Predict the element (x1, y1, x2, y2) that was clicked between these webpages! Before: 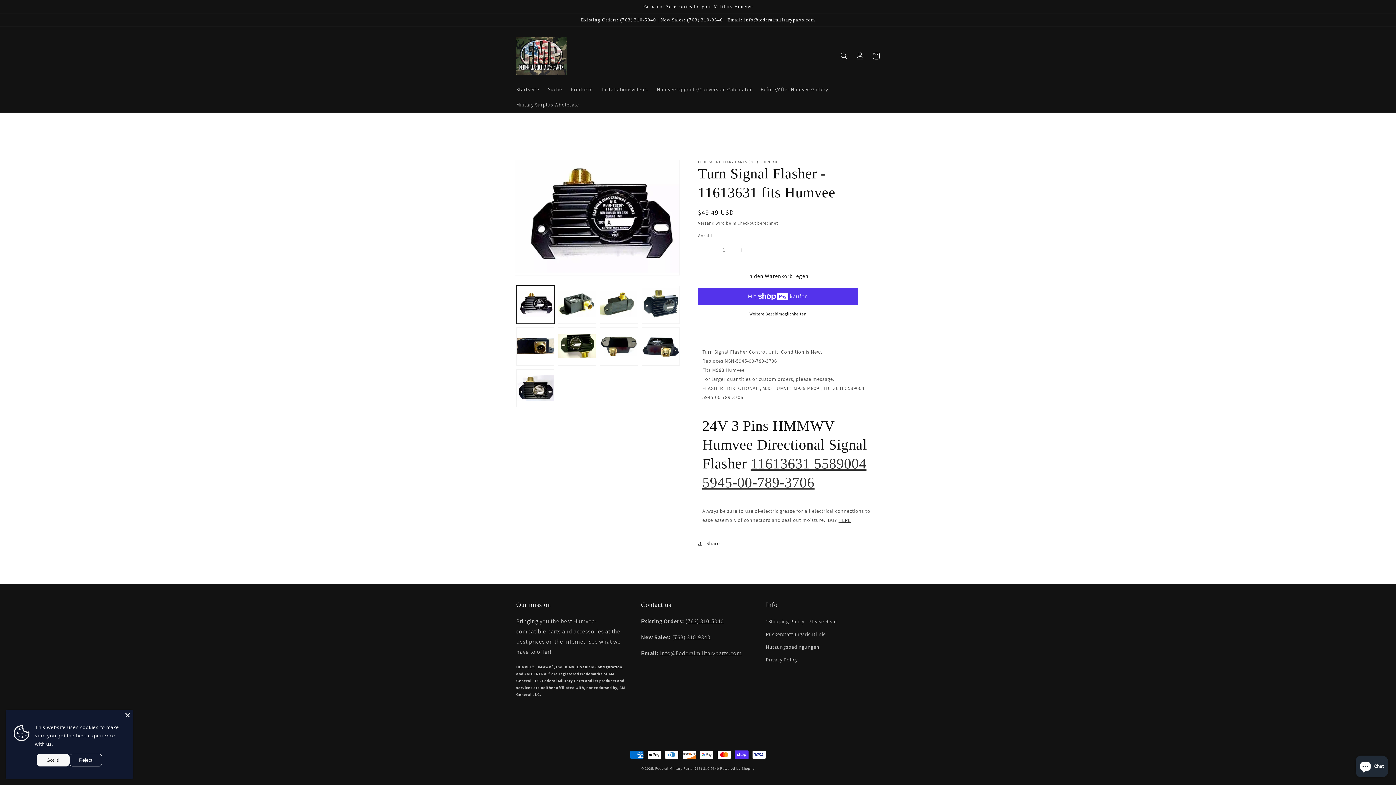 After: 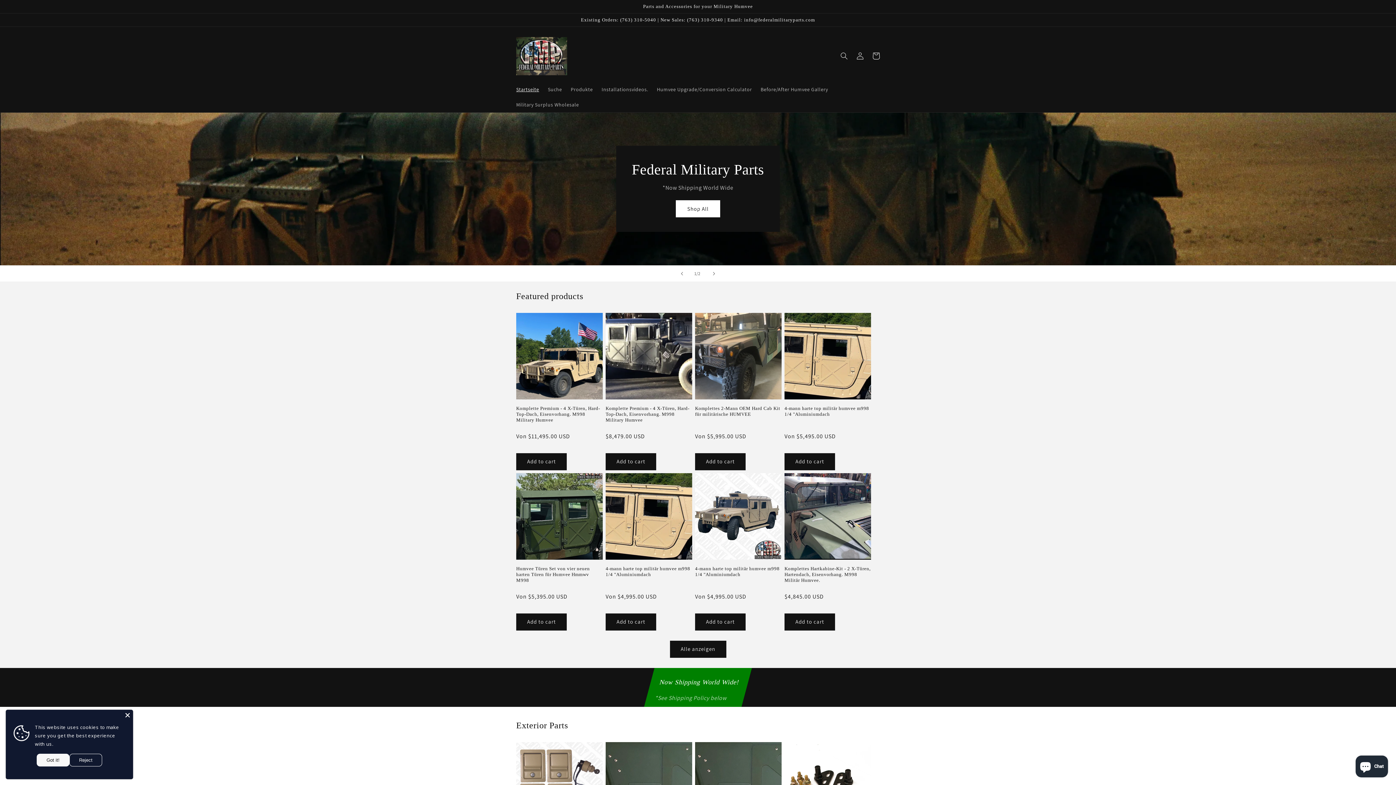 Action: bbox: (512, 81, 543, 96) label: Startseite